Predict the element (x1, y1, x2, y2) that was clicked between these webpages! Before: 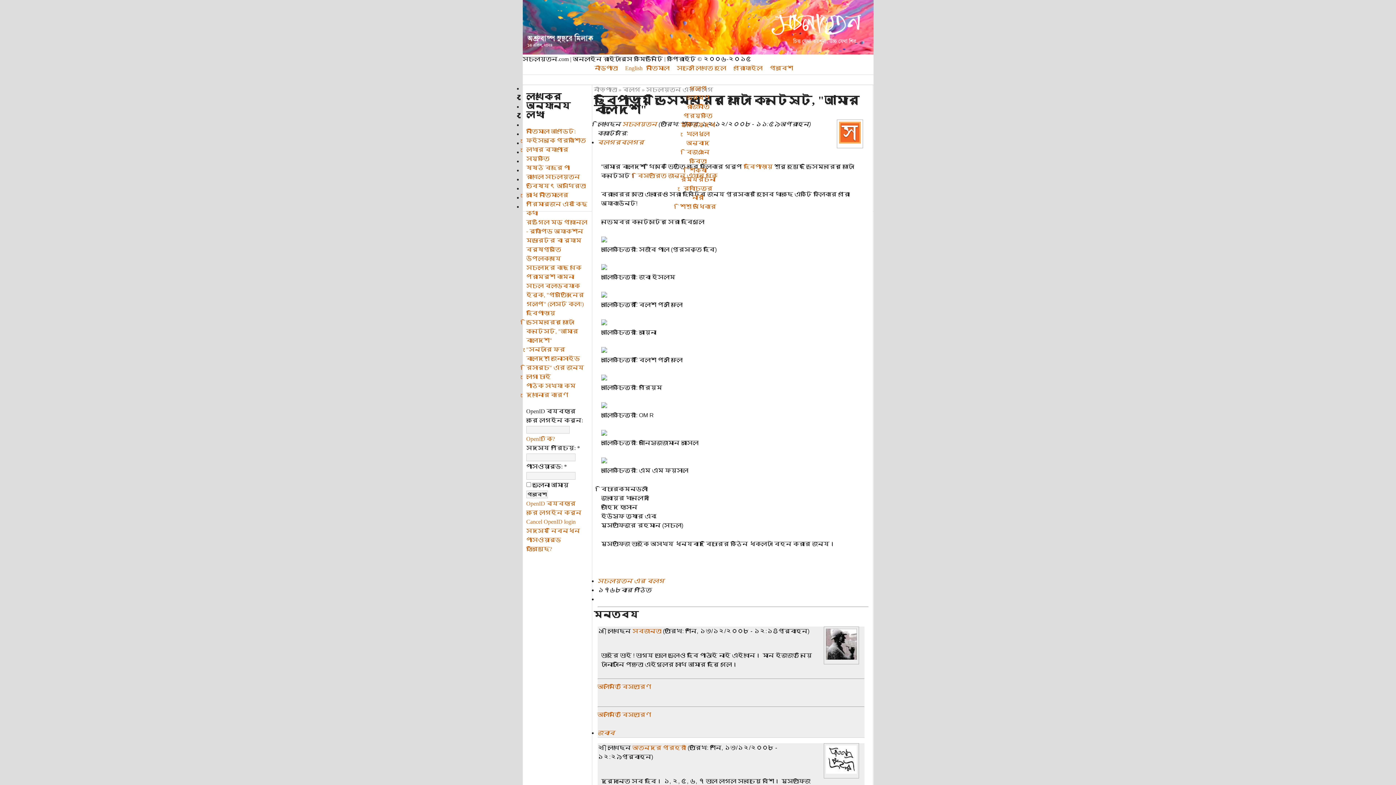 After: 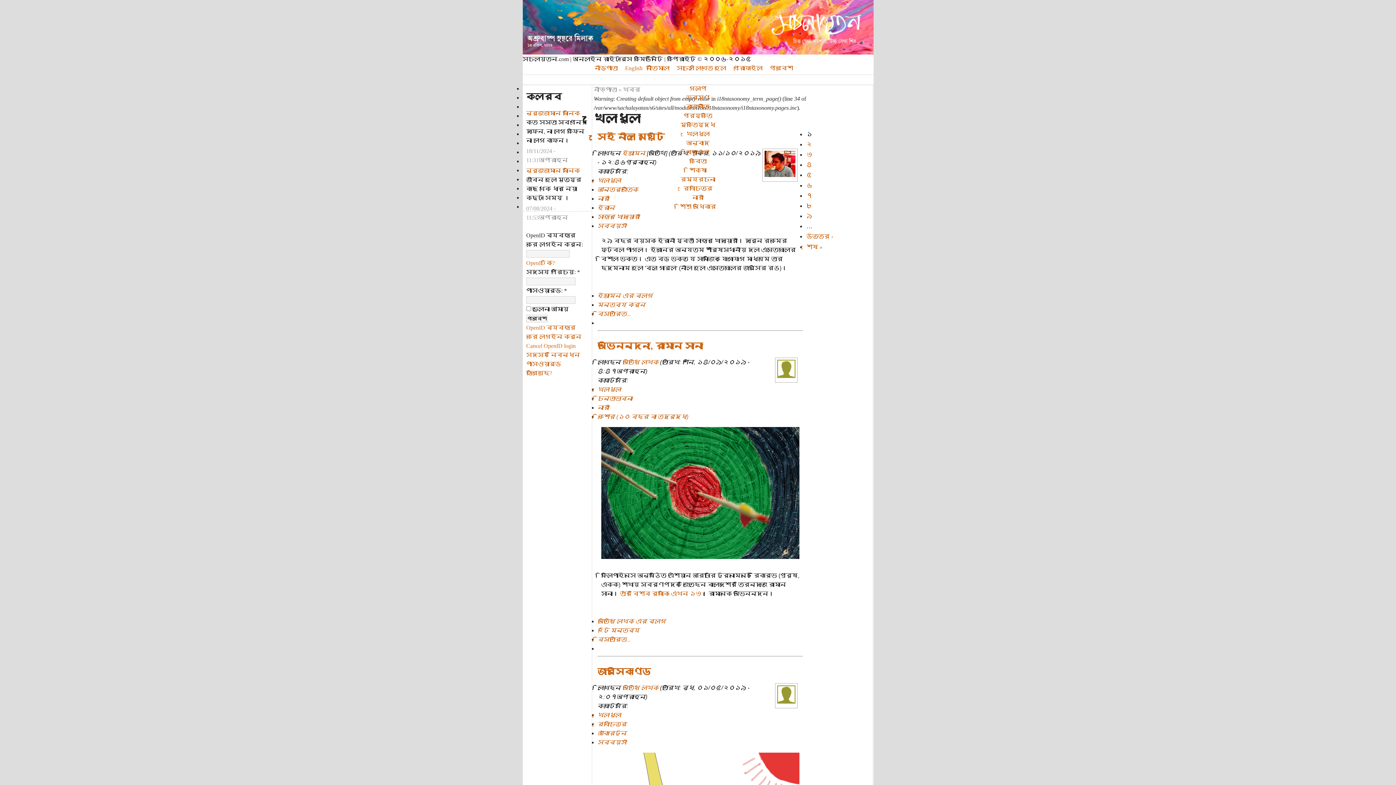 Action: label: খেলাধুলা bbox: (686, 130, 709, 136)